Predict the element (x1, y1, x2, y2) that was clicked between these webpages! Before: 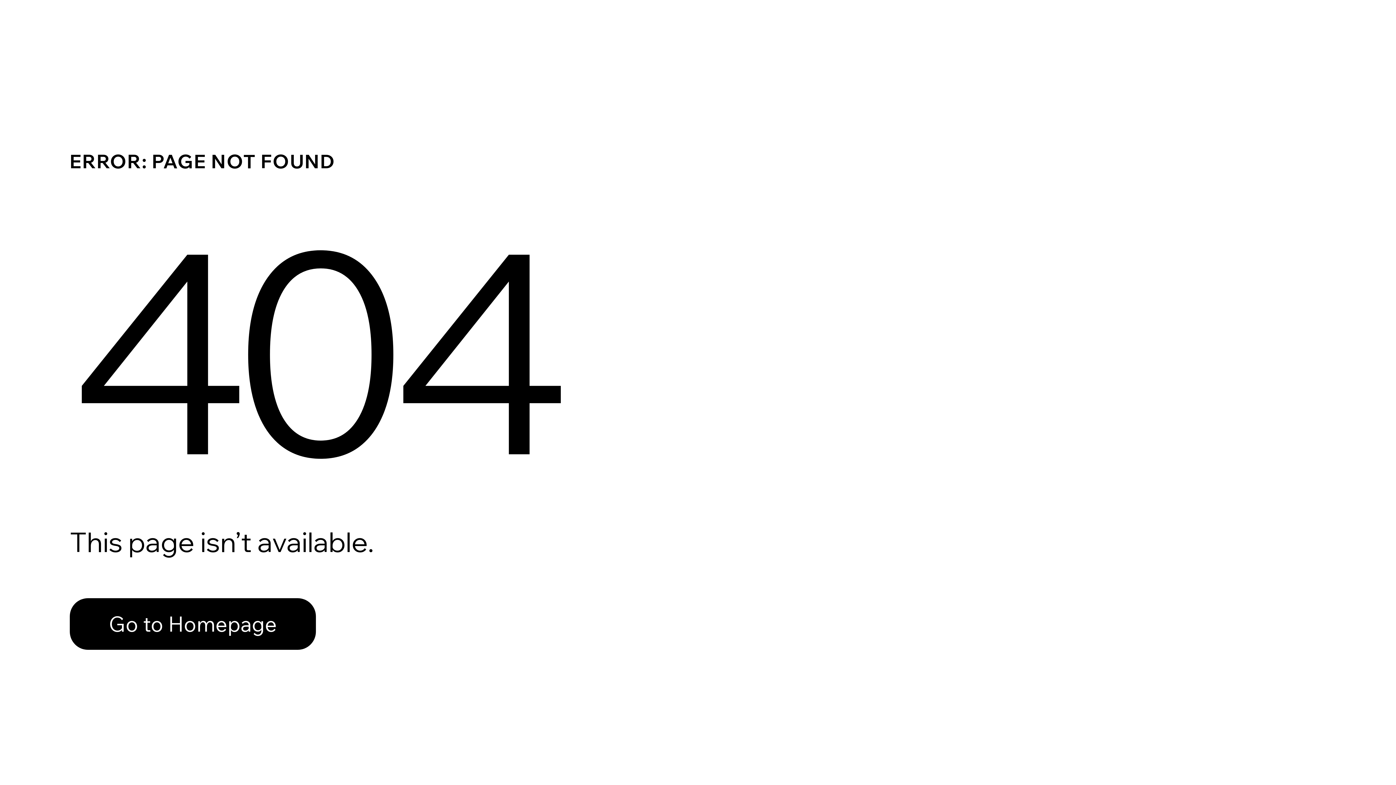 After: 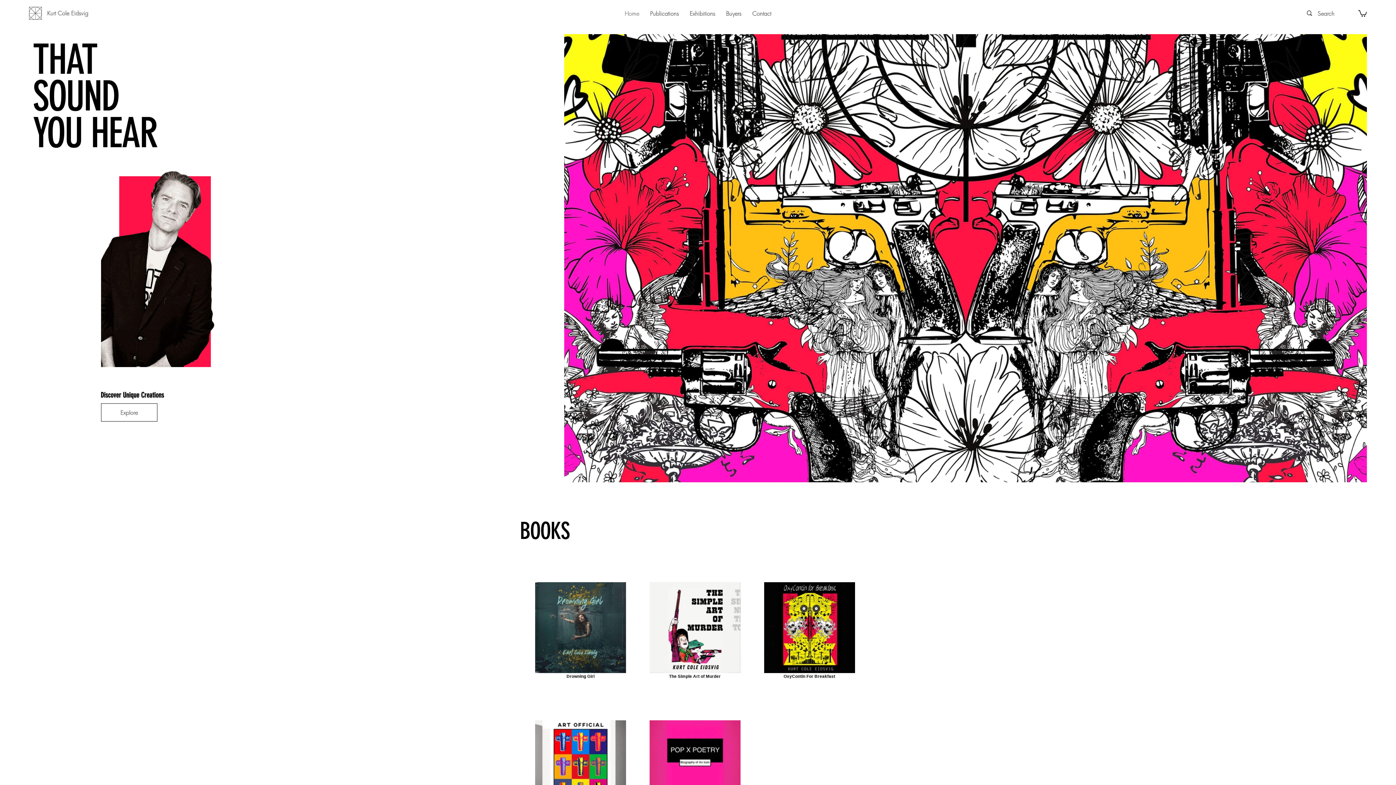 Action: label: Go to Homepage bbox: (69, 598, 316, 650)